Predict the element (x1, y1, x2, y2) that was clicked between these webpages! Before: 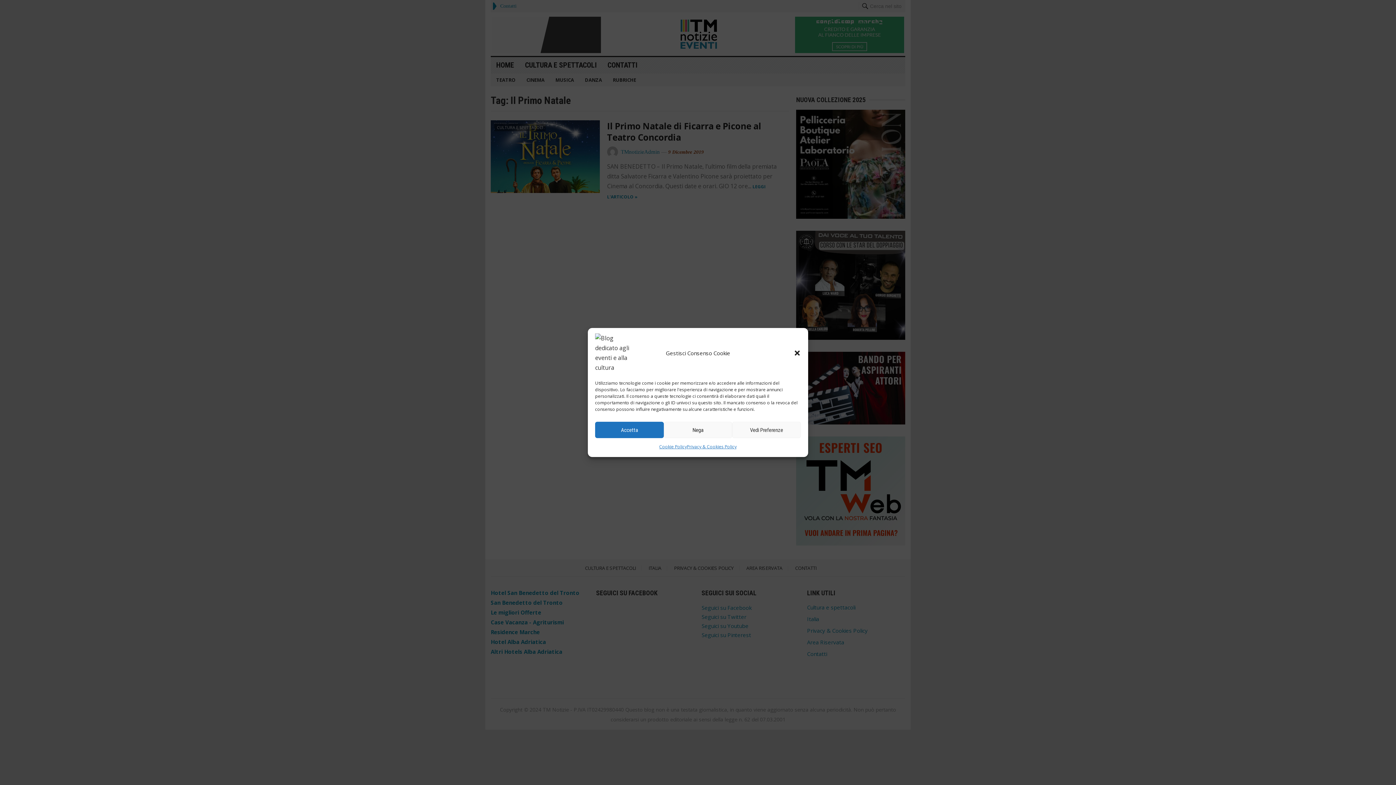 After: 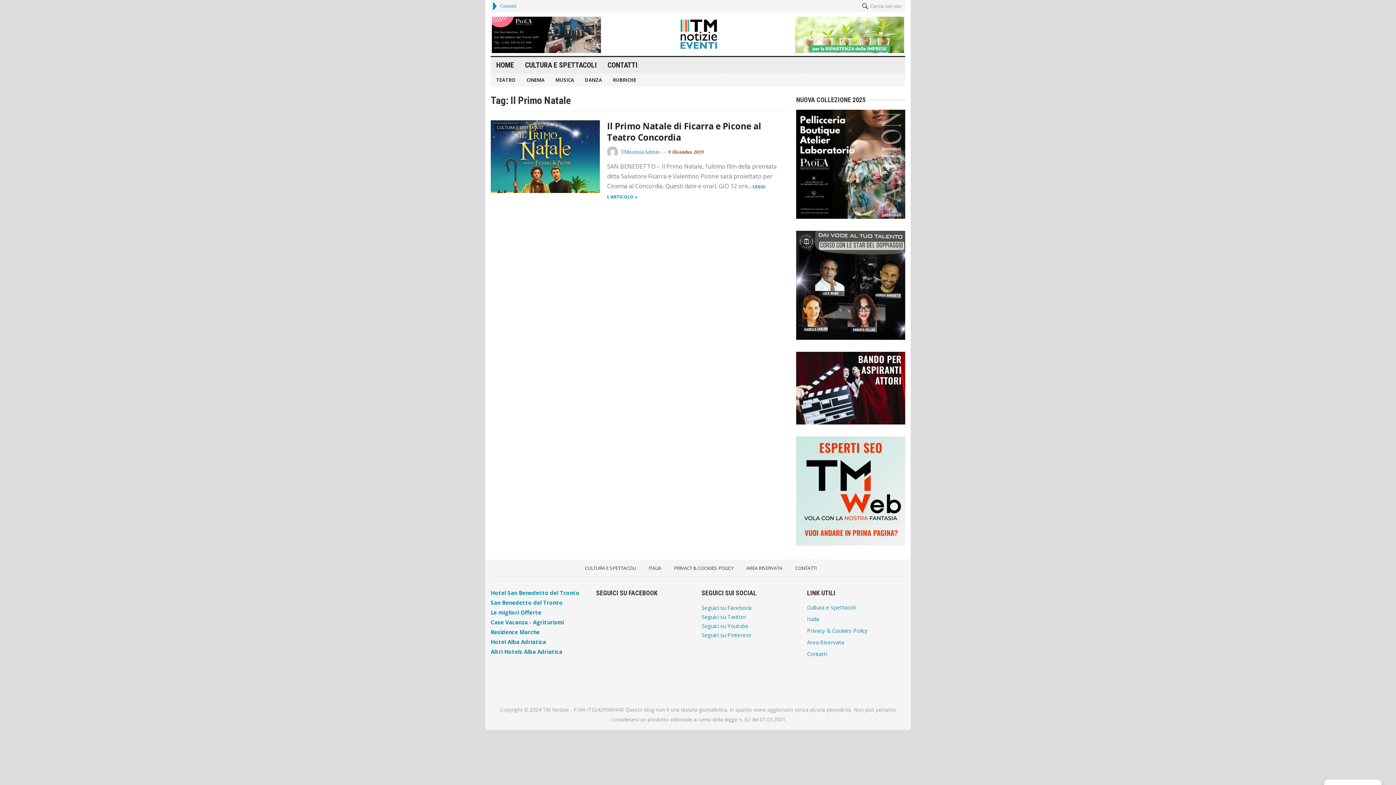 Action: label: Nega bbox: (663, 422, 732, 438)